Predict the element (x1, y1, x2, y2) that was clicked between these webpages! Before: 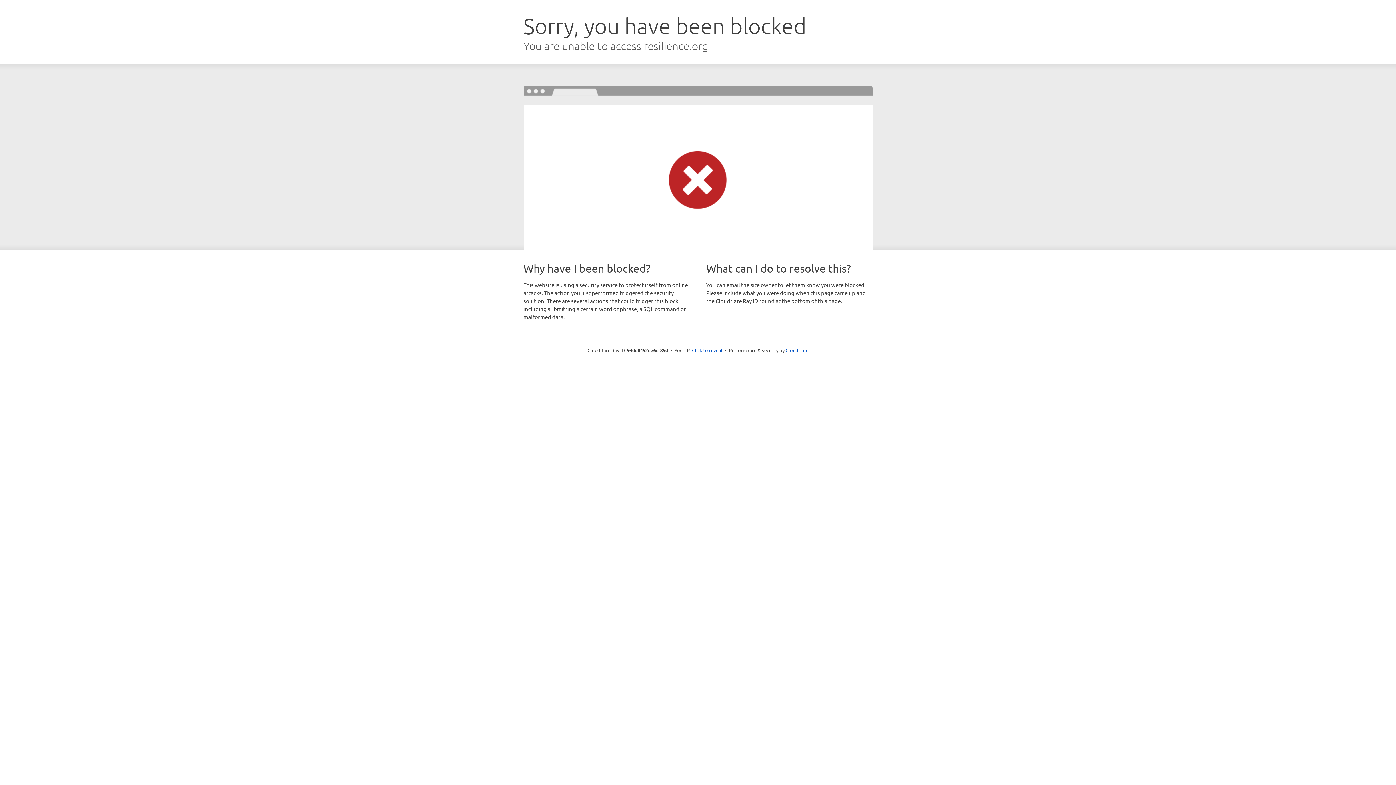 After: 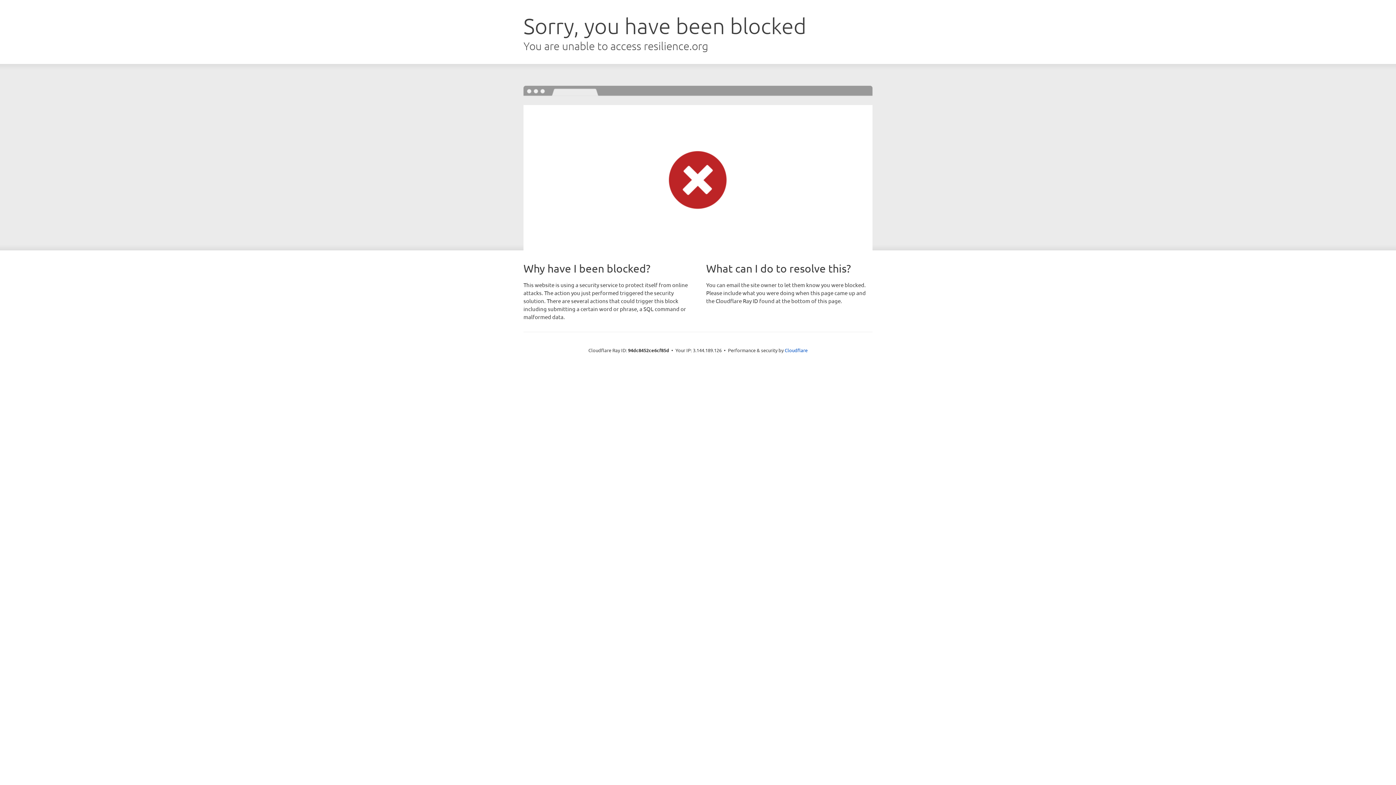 Action: bbox: (692, 346, 722, 353) label: Click to reveal